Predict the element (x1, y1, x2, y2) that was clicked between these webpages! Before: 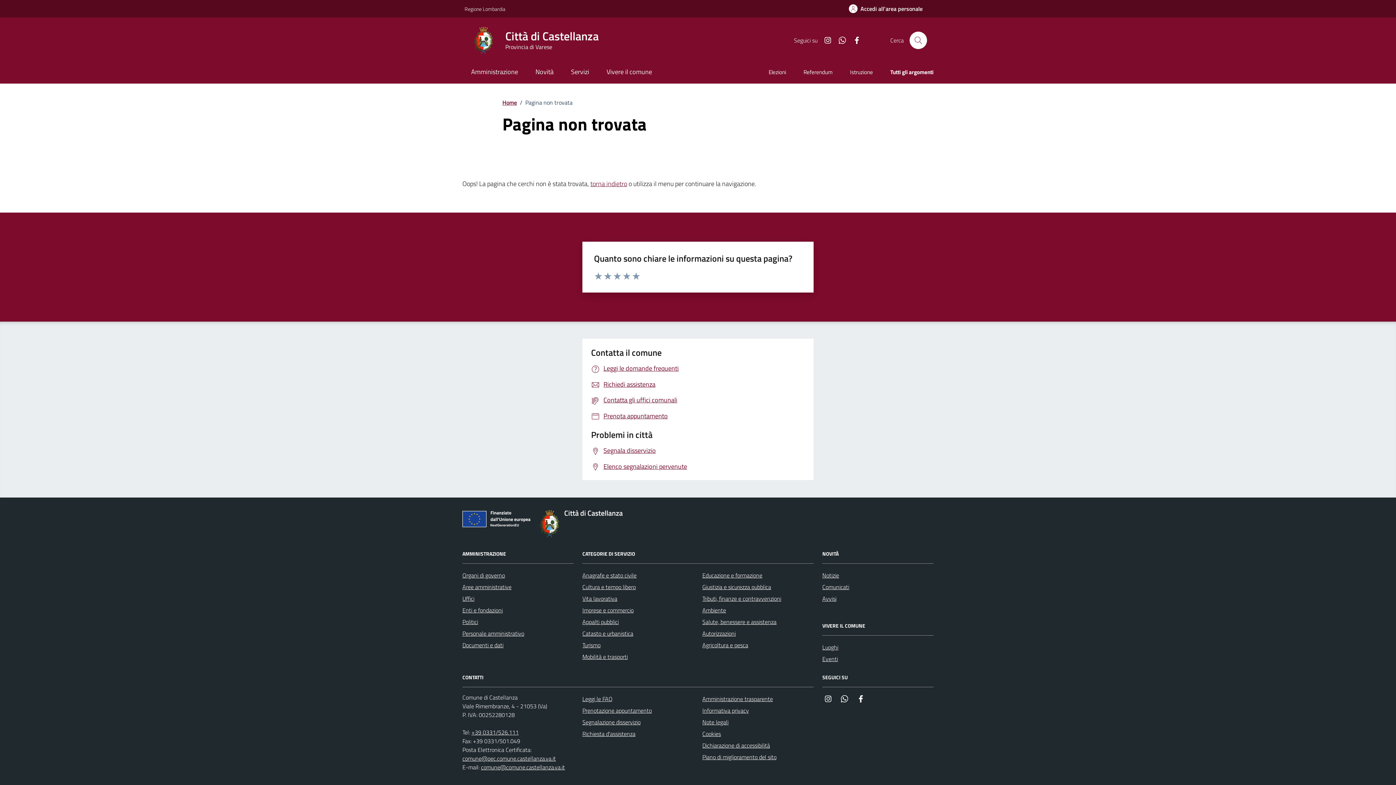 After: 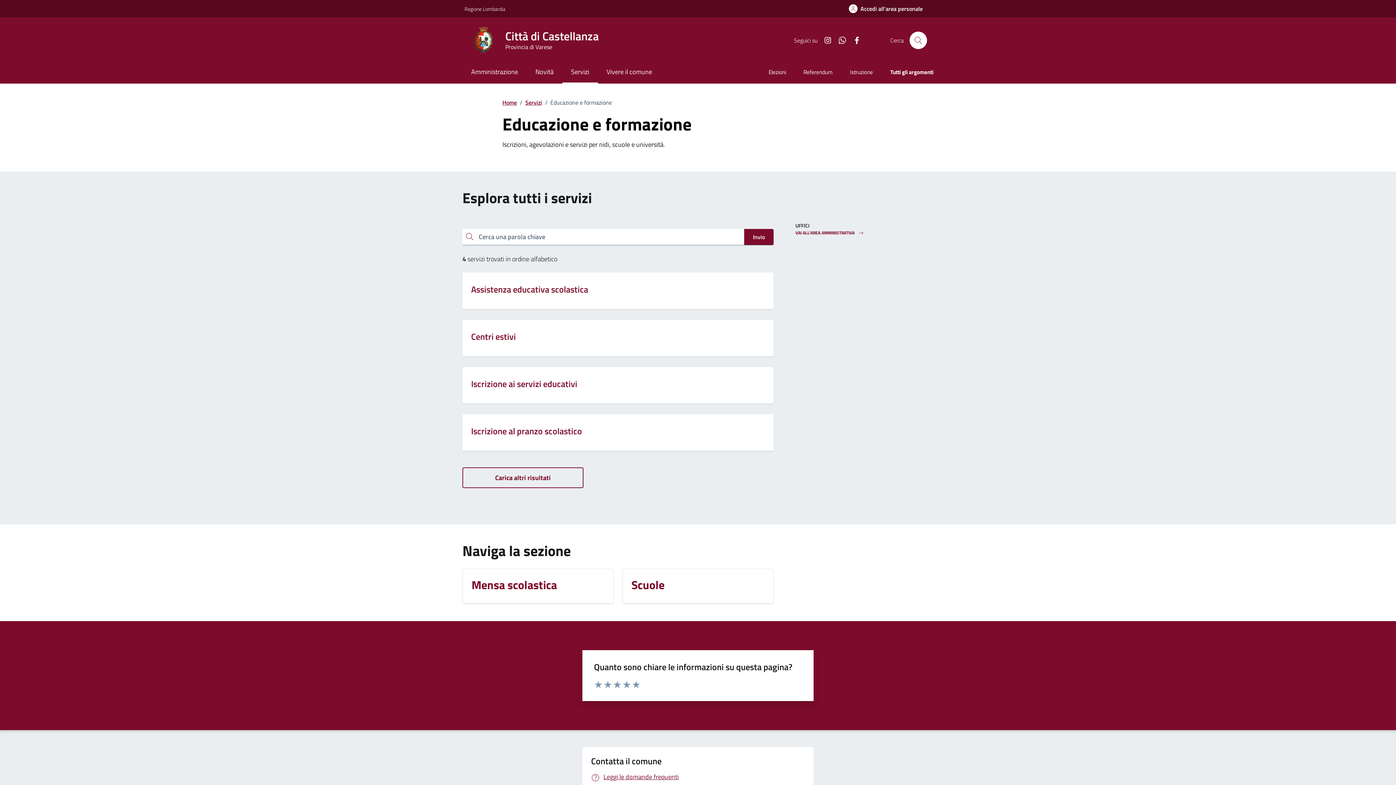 Action: bbox: (702, 569, 762, 581) label: Educazione e formazione